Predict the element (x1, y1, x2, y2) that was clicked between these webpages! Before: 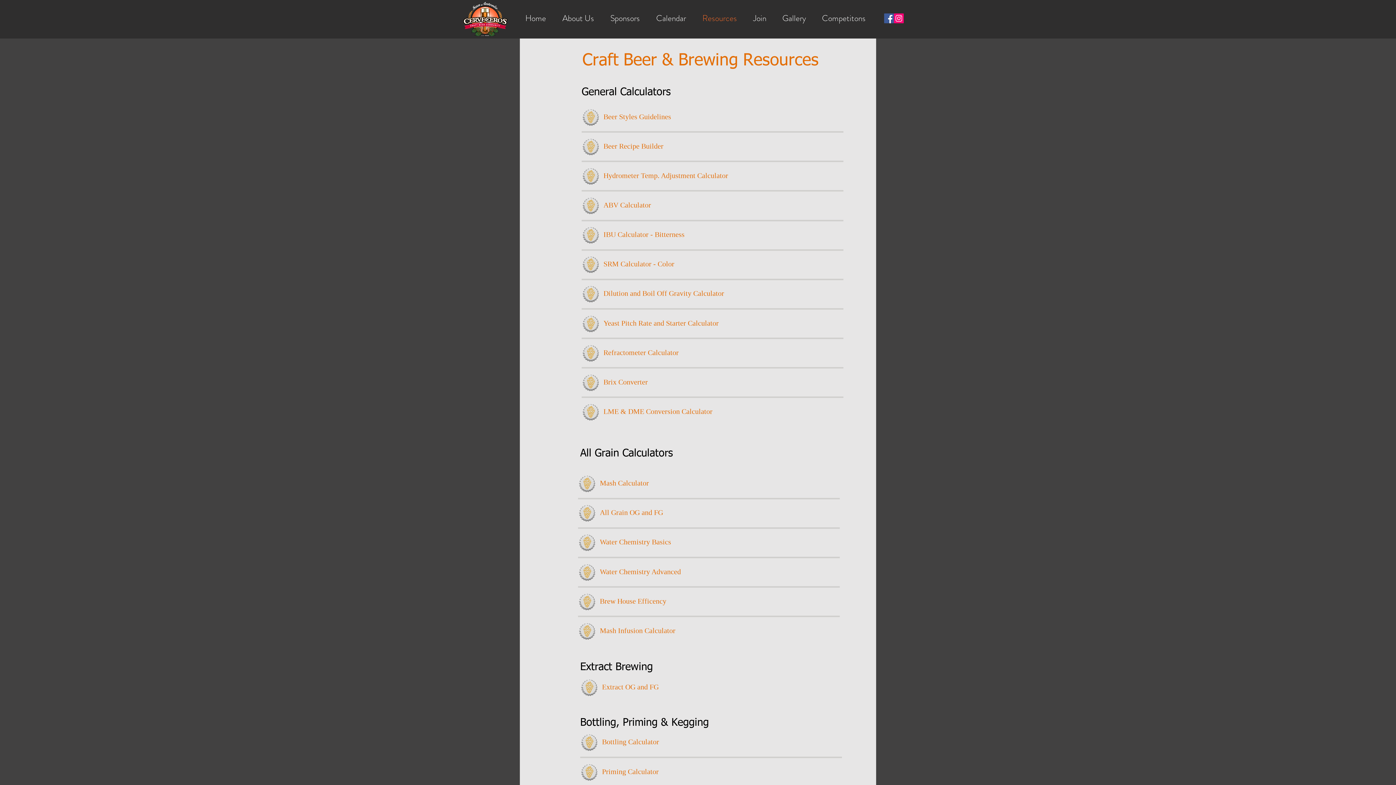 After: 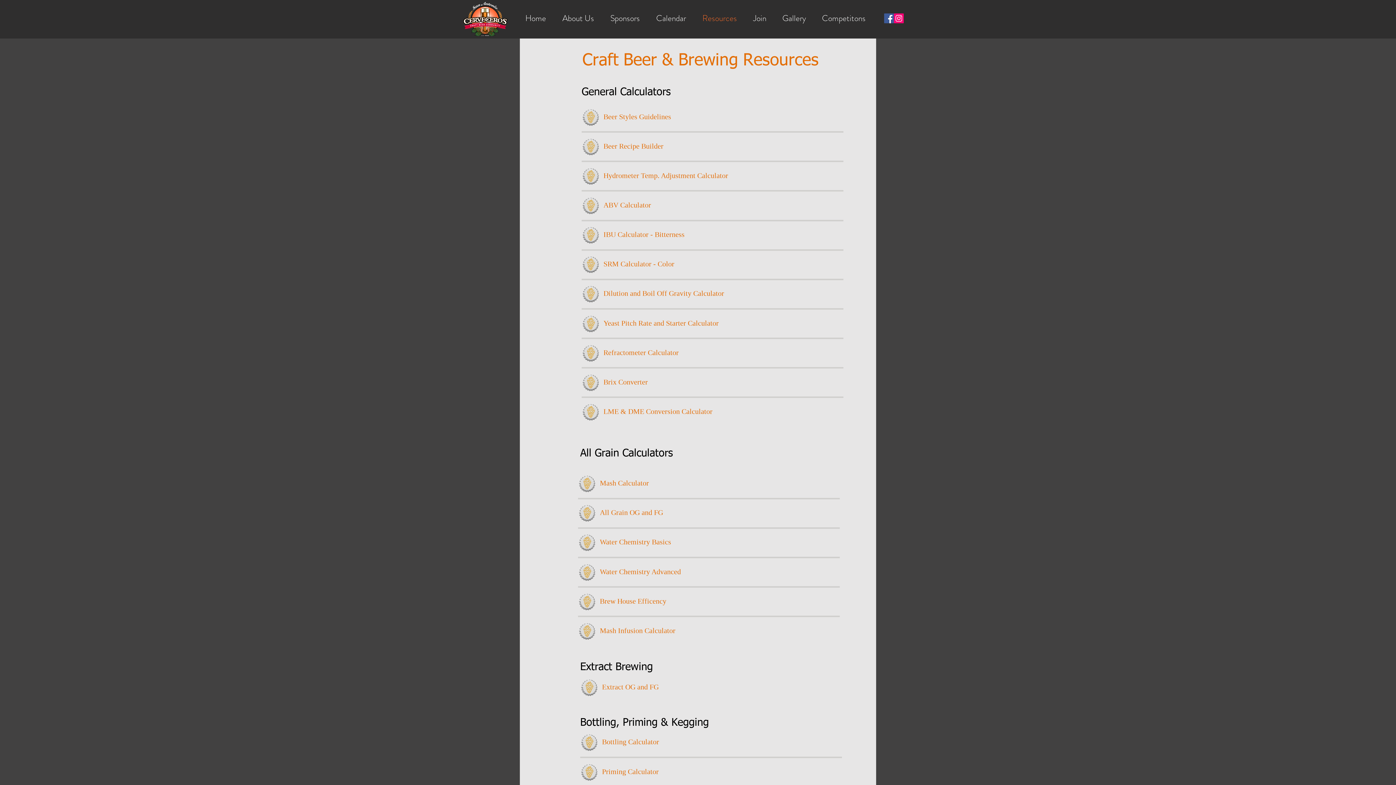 Action: label: Extract OG and FG bbox: (602, 683, 842, 691)